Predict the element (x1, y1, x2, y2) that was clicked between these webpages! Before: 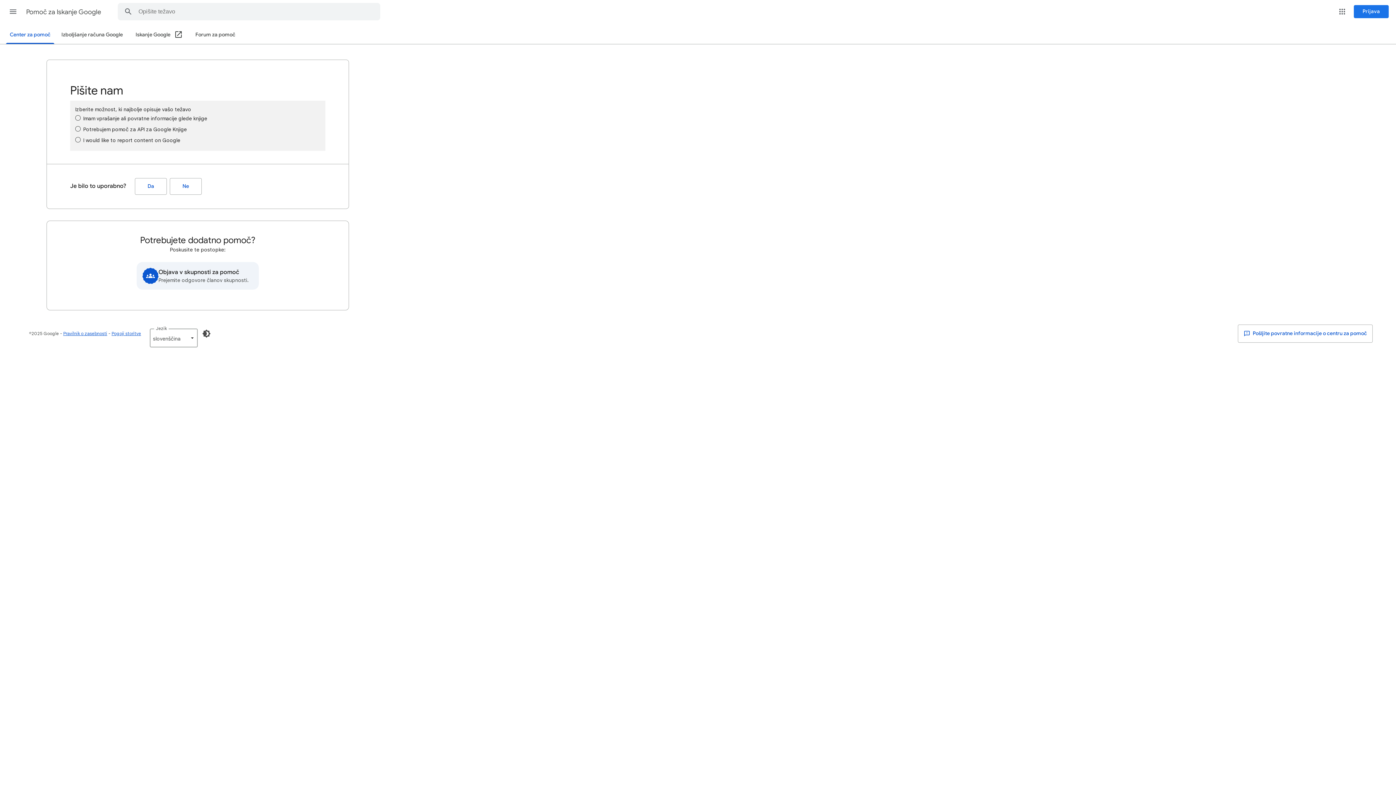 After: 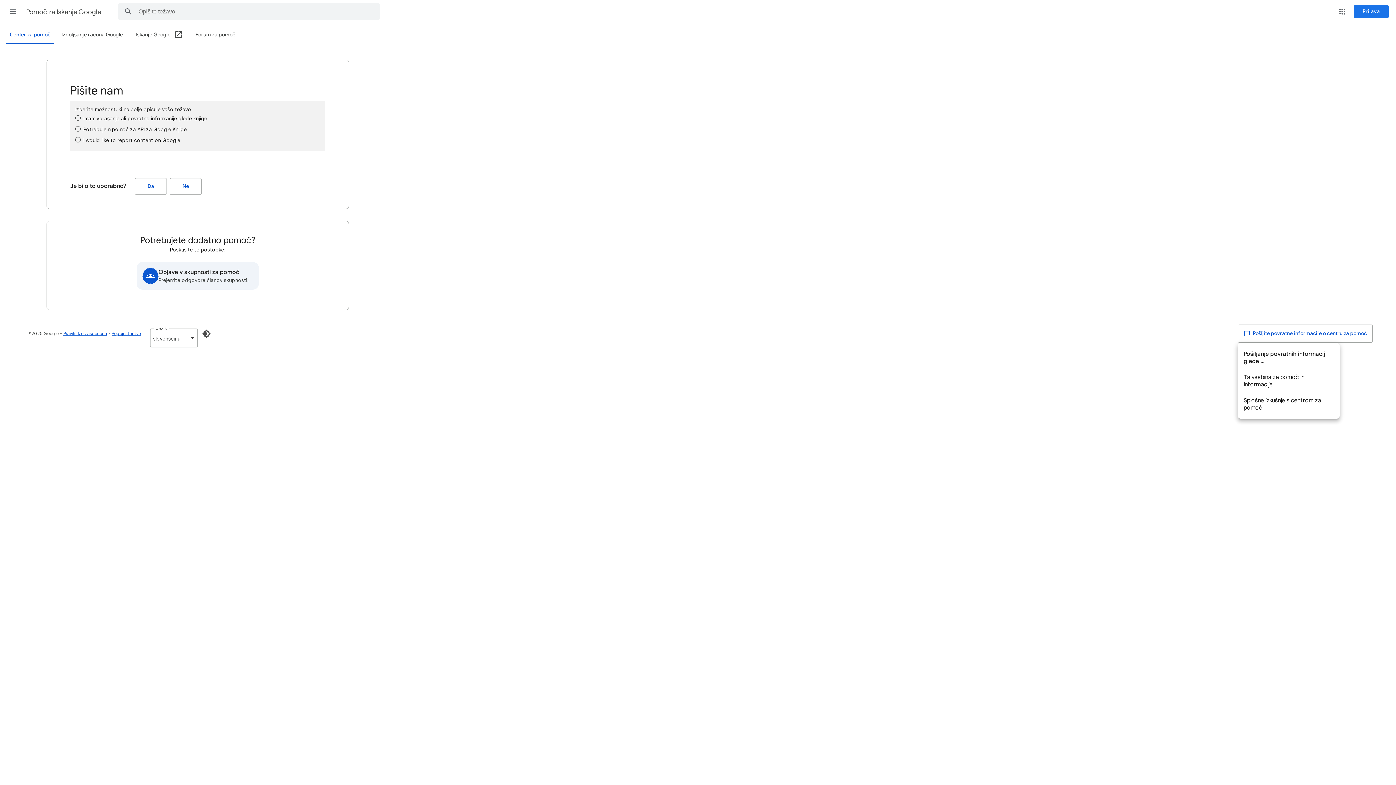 Action: label:  Pošljite povratne informacije o centru za pomoč bbox: (1238, 324, 1373, 342)